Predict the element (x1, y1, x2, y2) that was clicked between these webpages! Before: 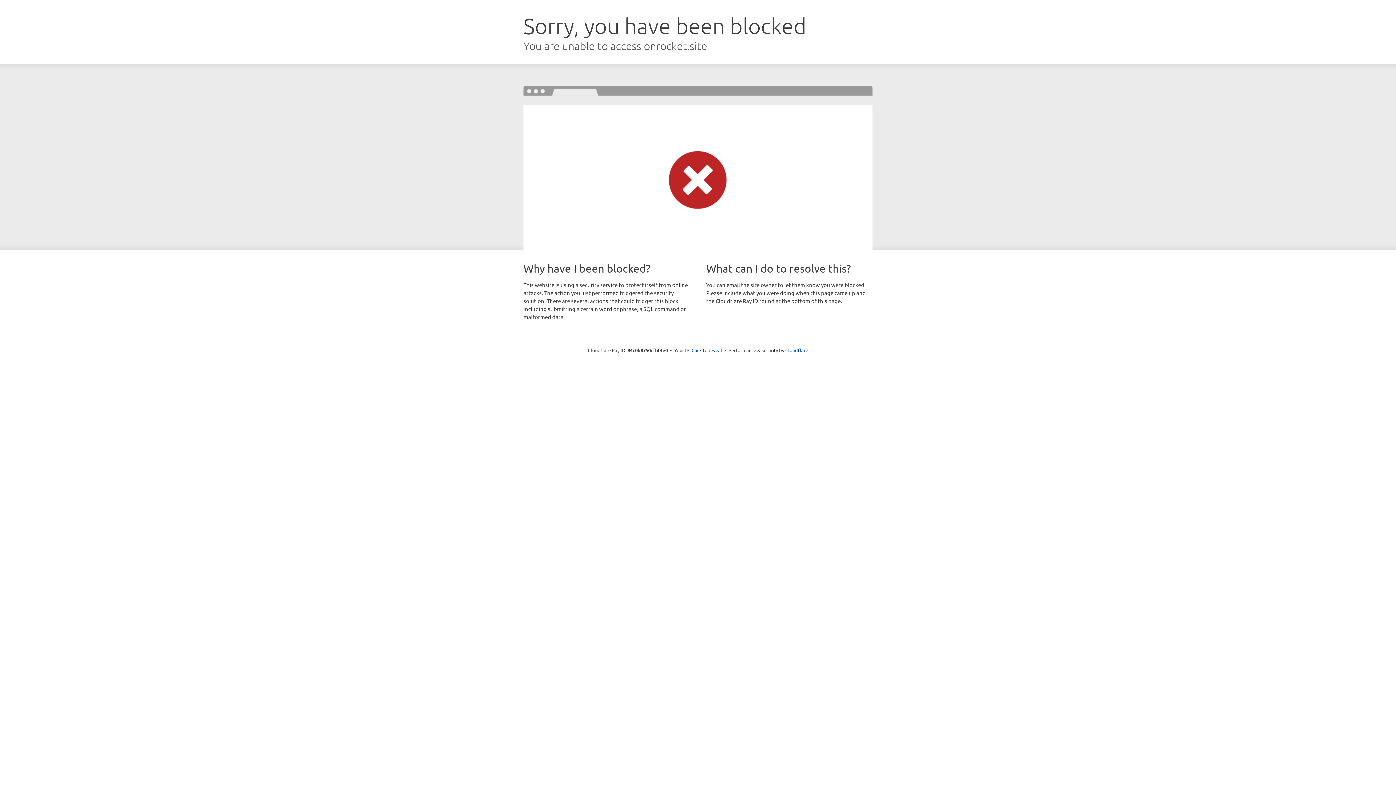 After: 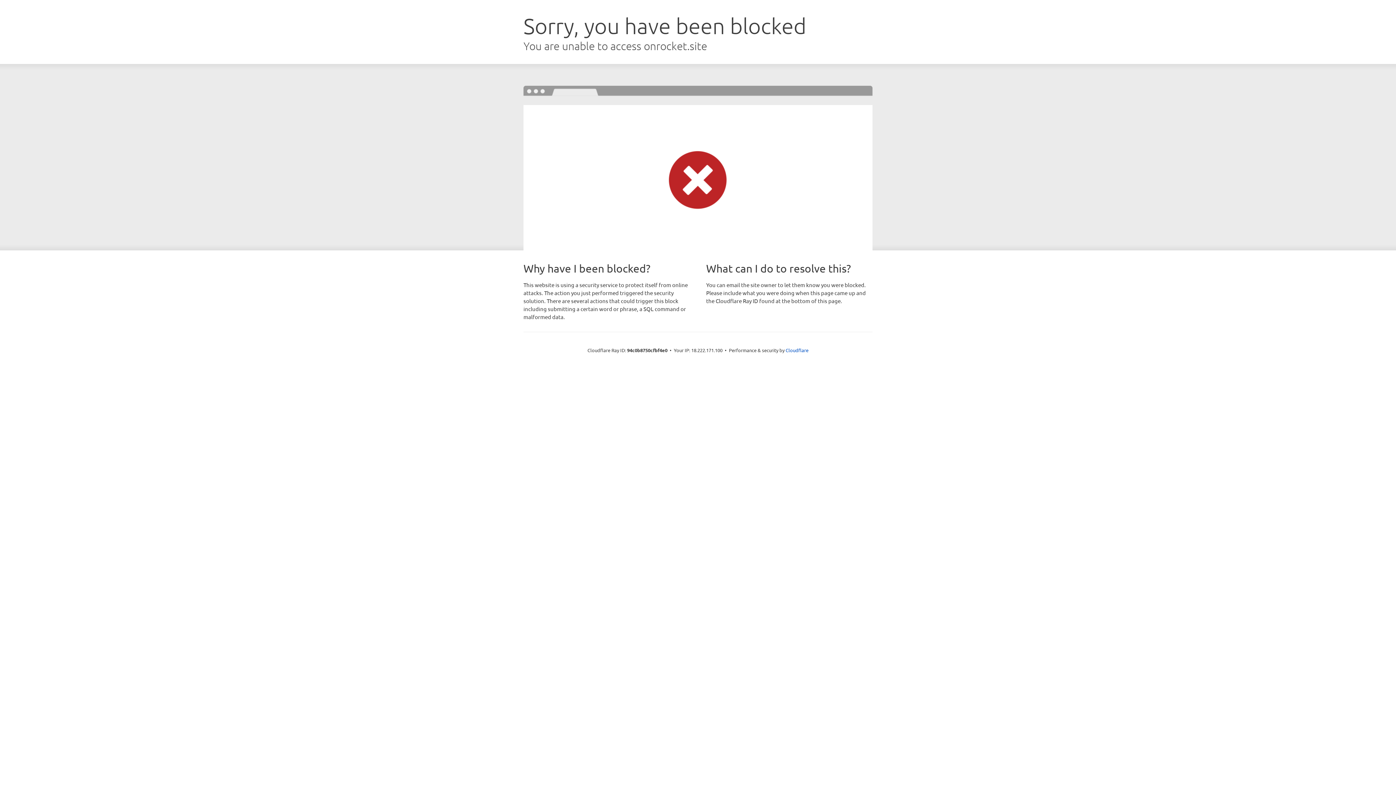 Action: label: Click to reveal bbox: (691, 346, 722, 353)